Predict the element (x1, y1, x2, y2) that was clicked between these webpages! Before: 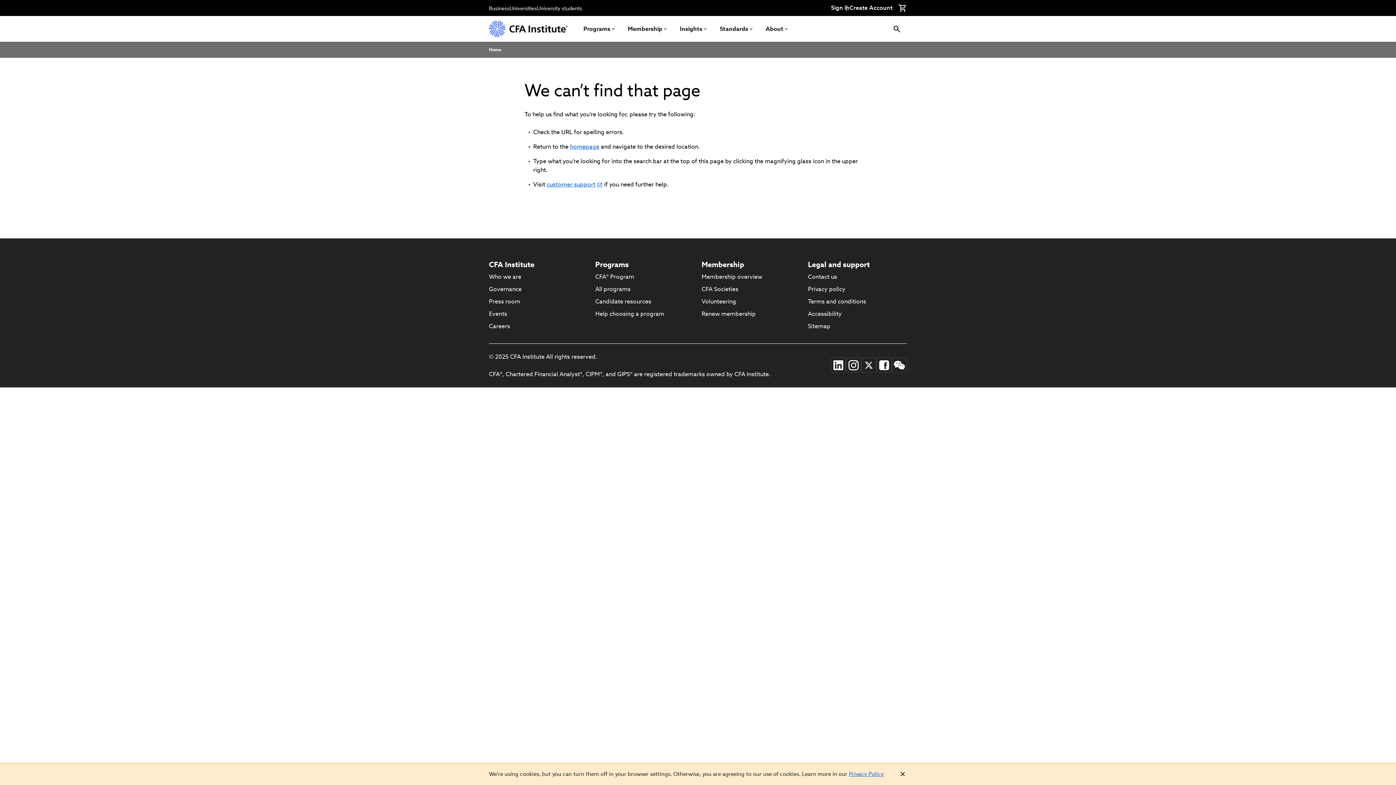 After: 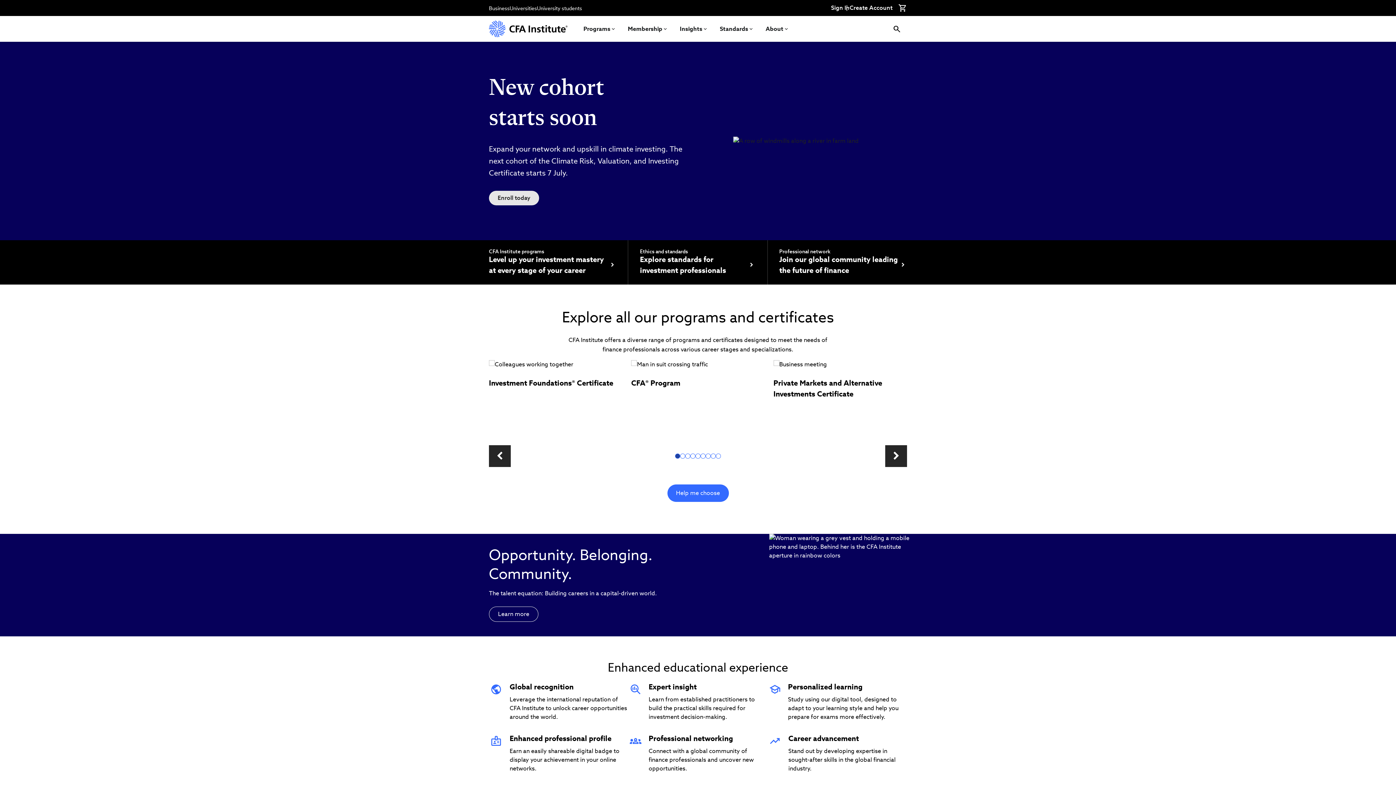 Action: bbox: (570, 142, 599, 150) label: homepage